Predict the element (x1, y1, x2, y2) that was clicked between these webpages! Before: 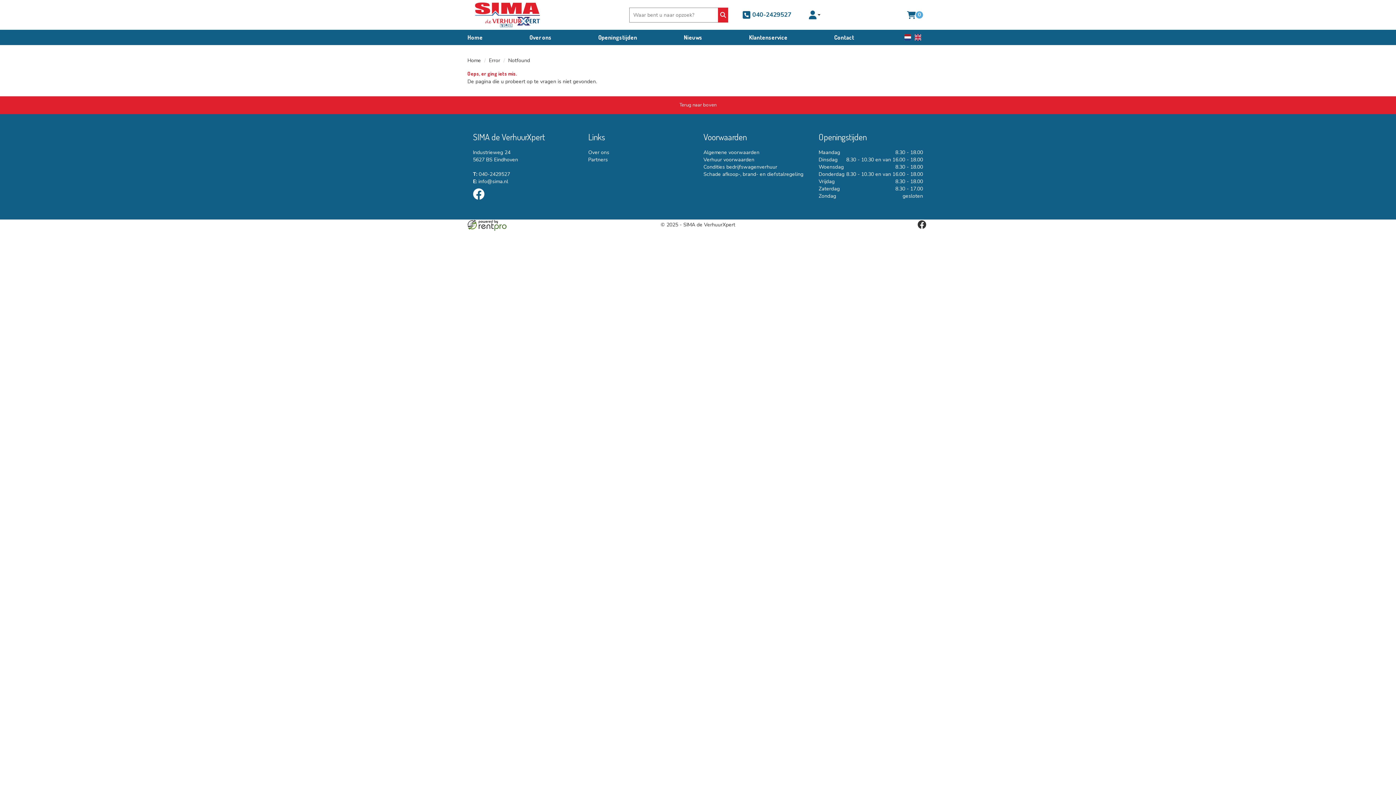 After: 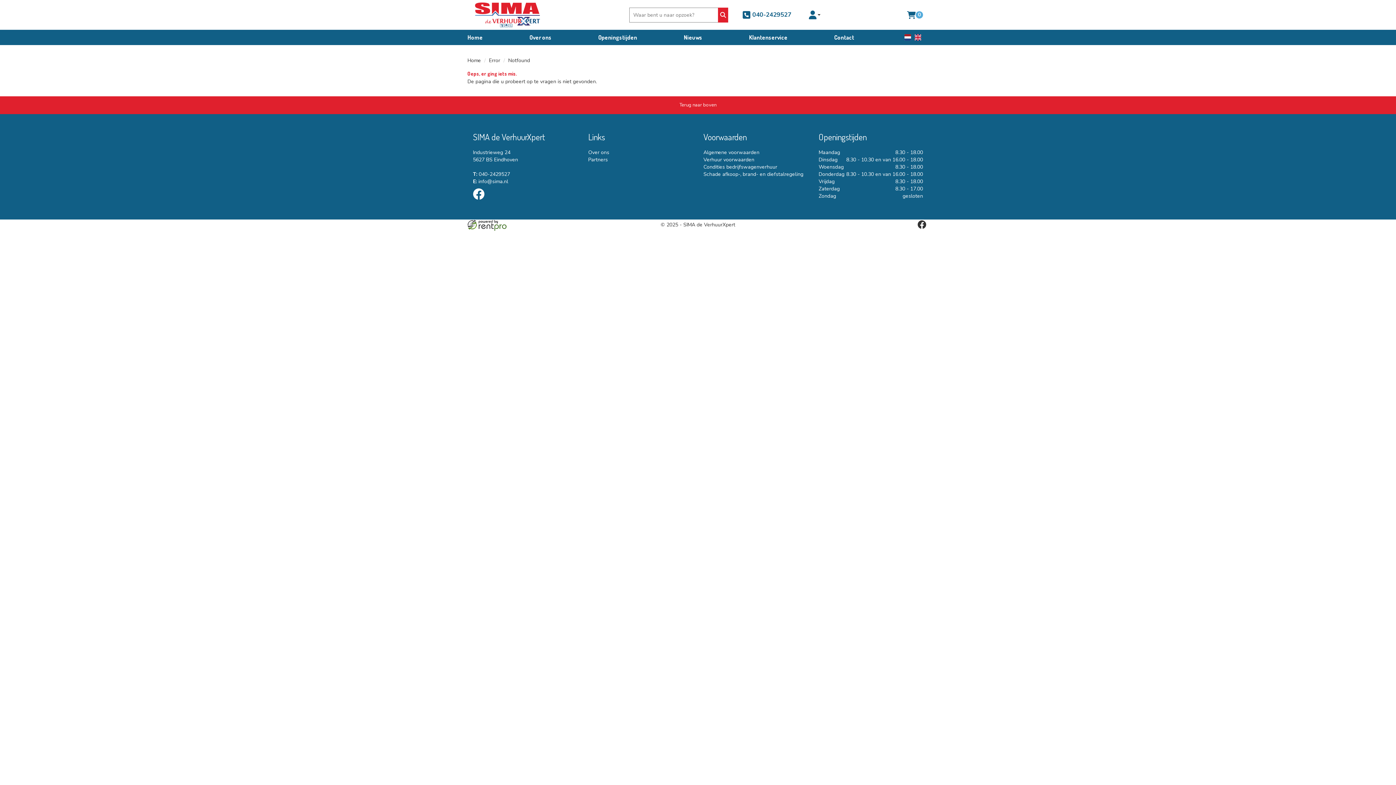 Action: bbox: (489, 57, 500, 64) label: Error